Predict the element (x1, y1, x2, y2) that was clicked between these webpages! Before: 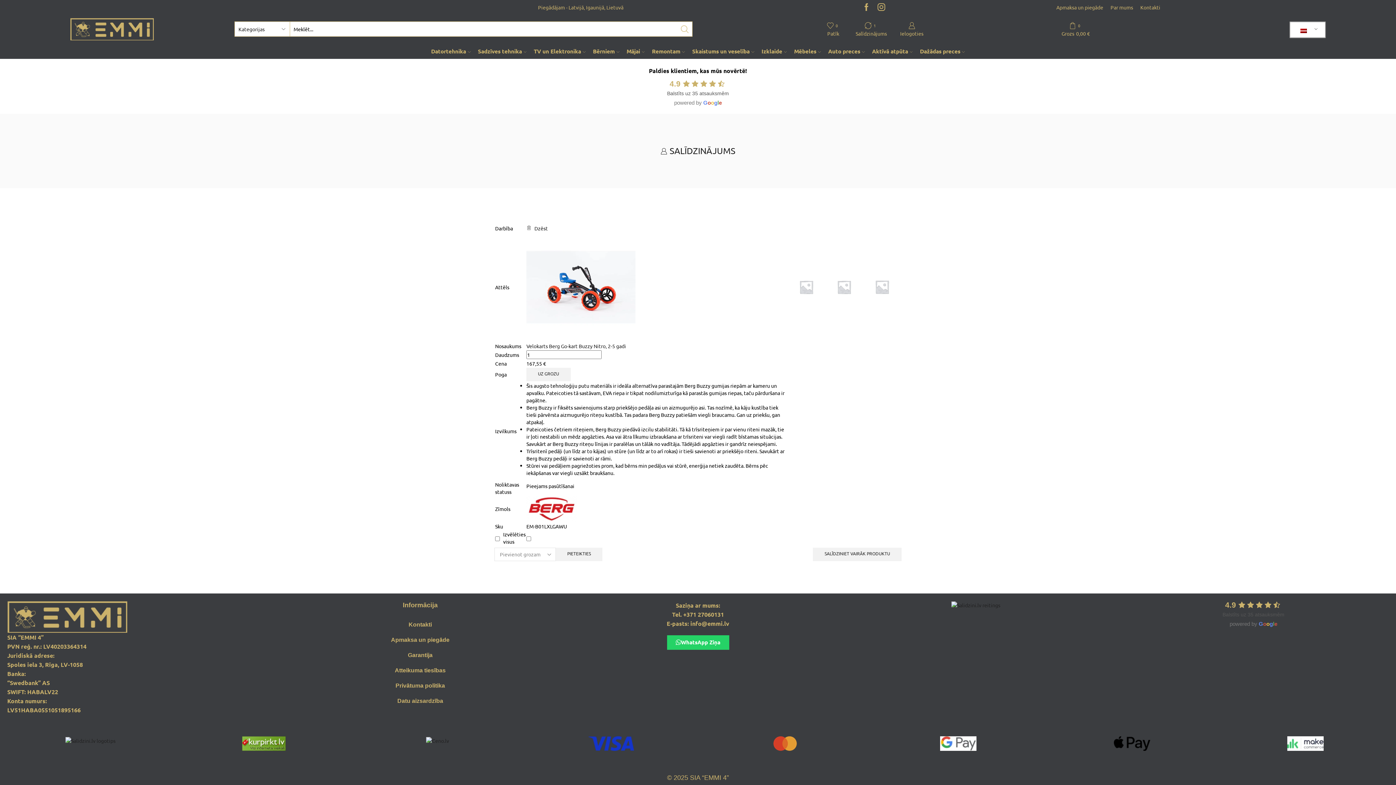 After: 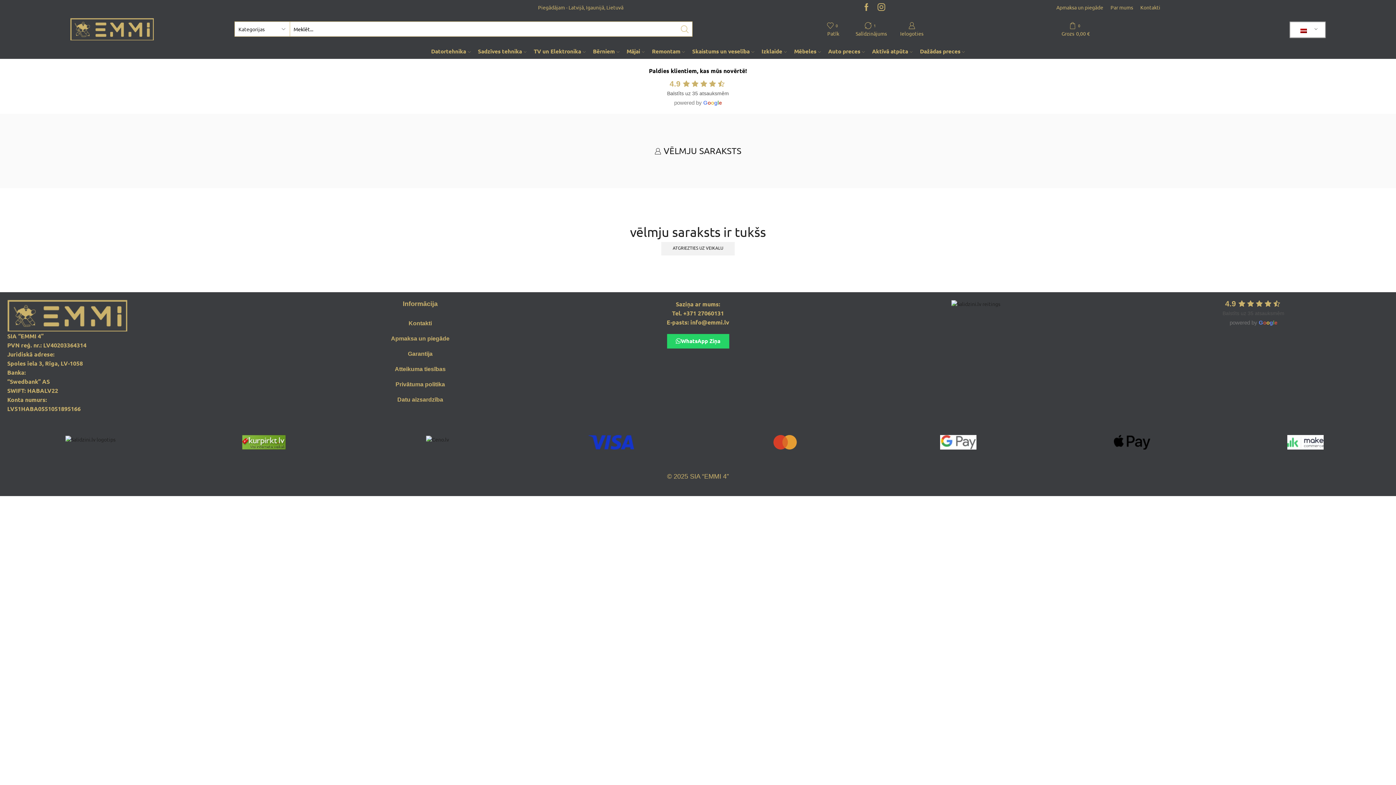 Action: label: 0
Patīk bbox: (821, 20, 845, 37)